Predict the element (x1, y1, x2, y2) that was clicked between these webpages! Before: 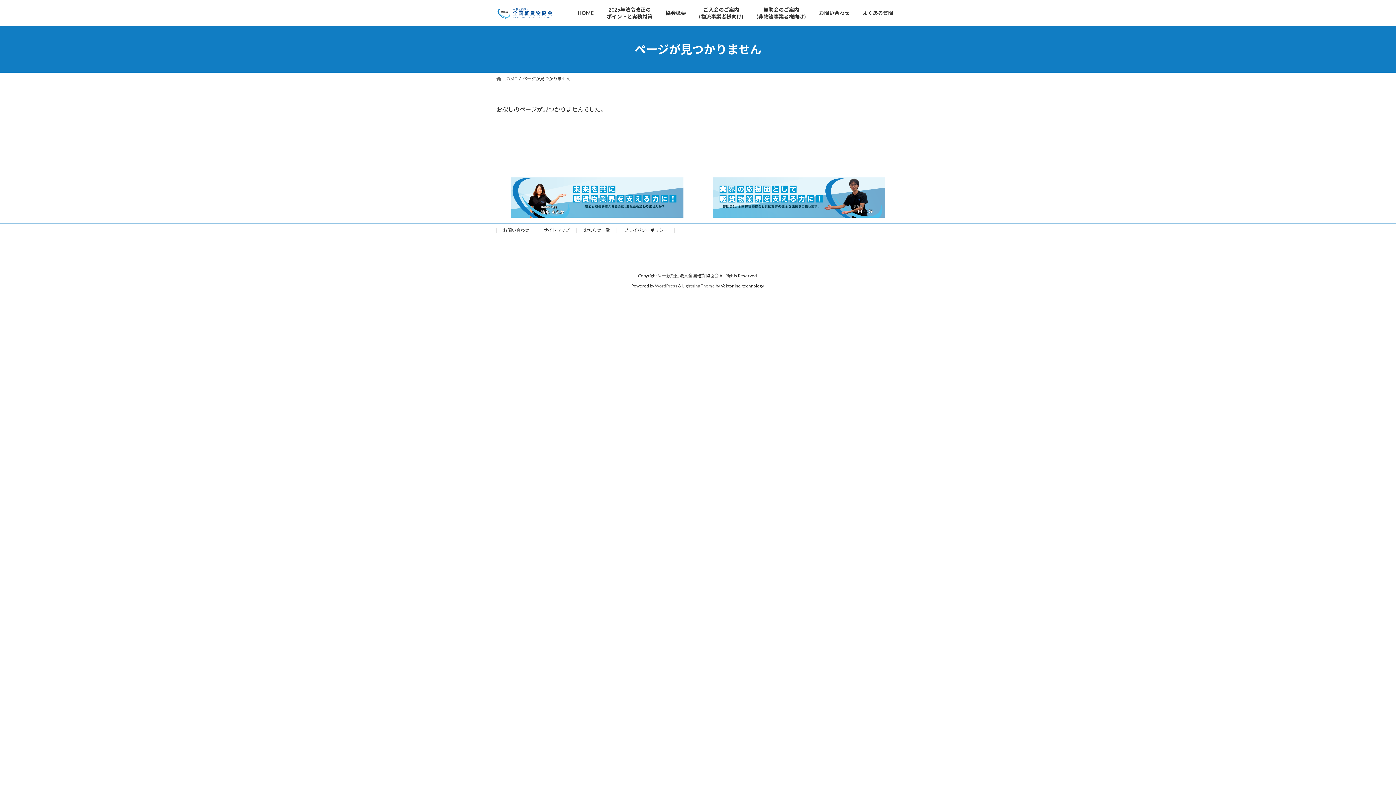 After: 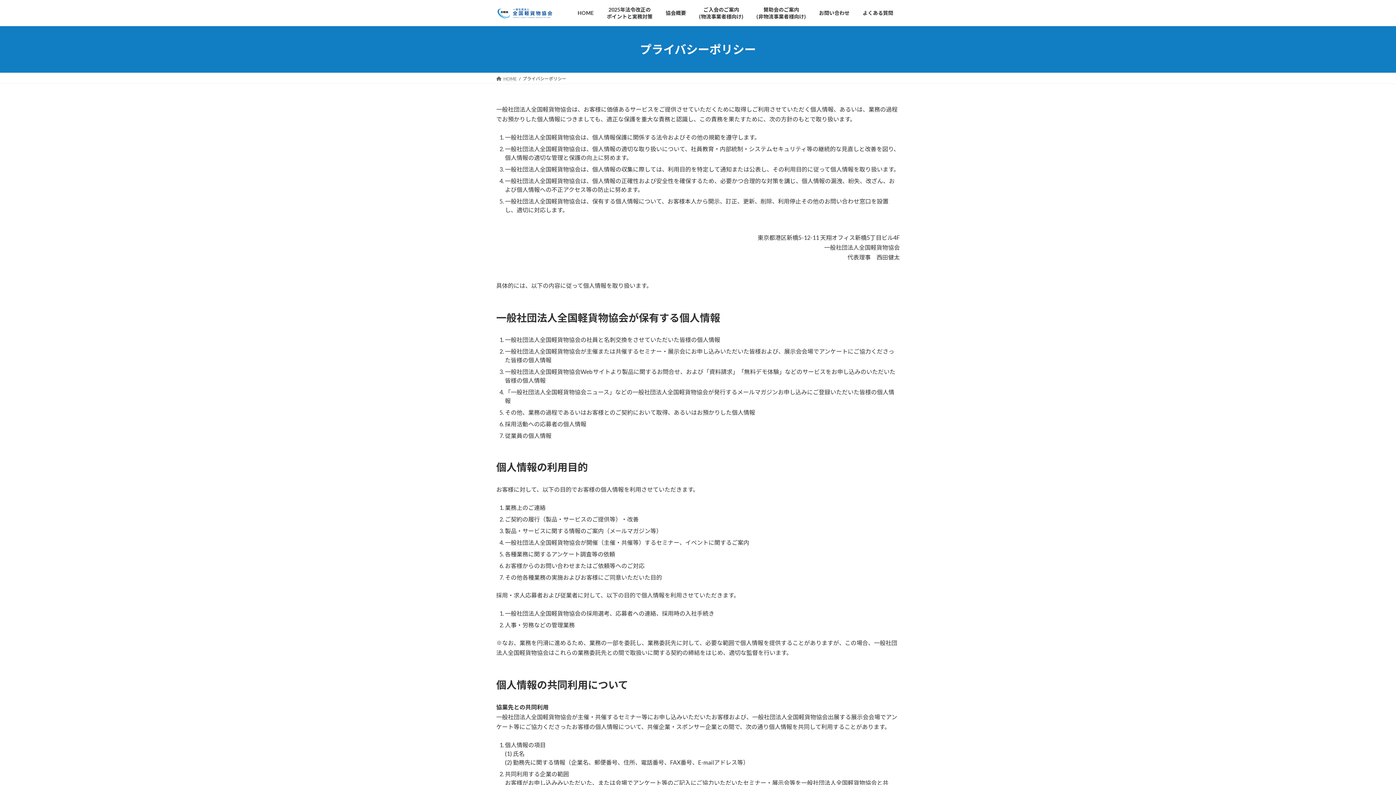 Action: bbox: (624, 227, 668, 233) label: プライバシーポリシー